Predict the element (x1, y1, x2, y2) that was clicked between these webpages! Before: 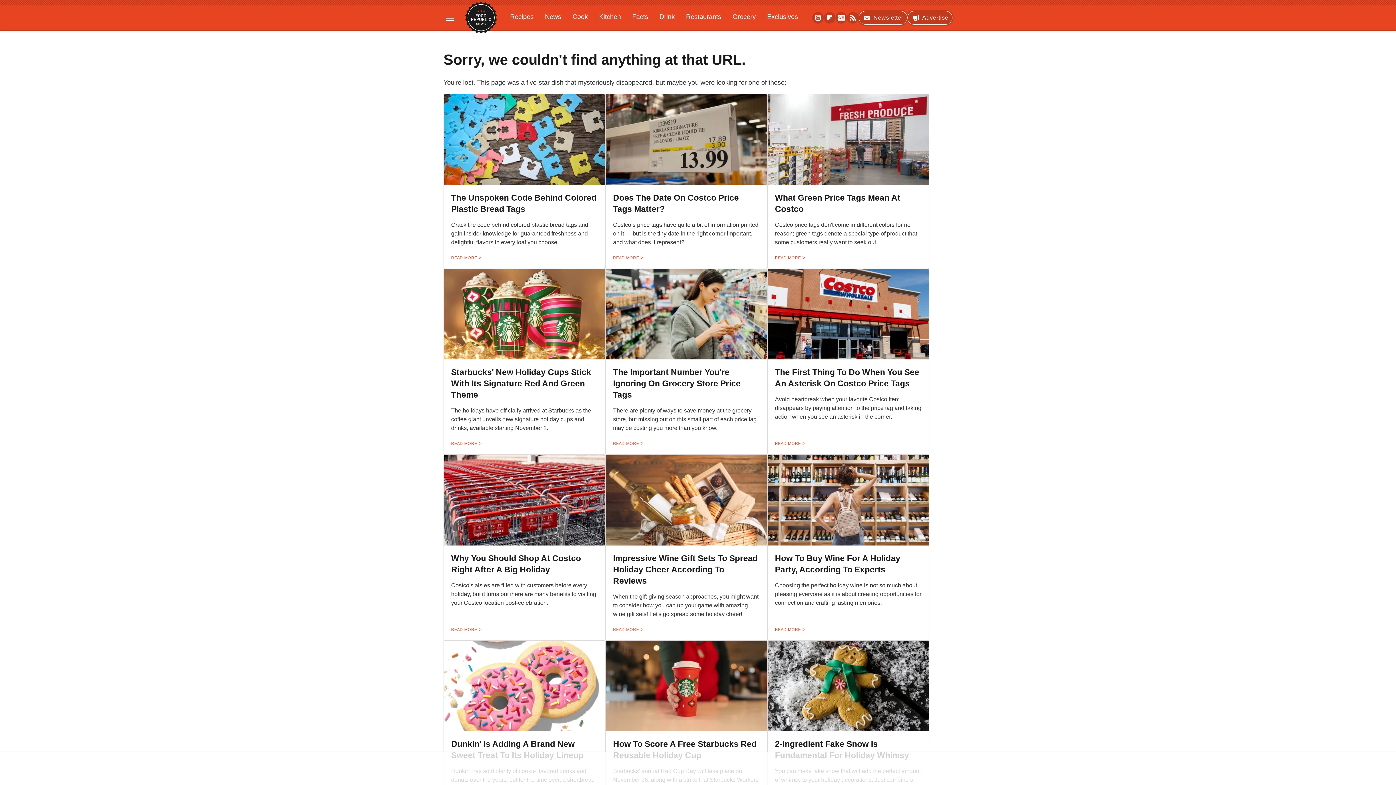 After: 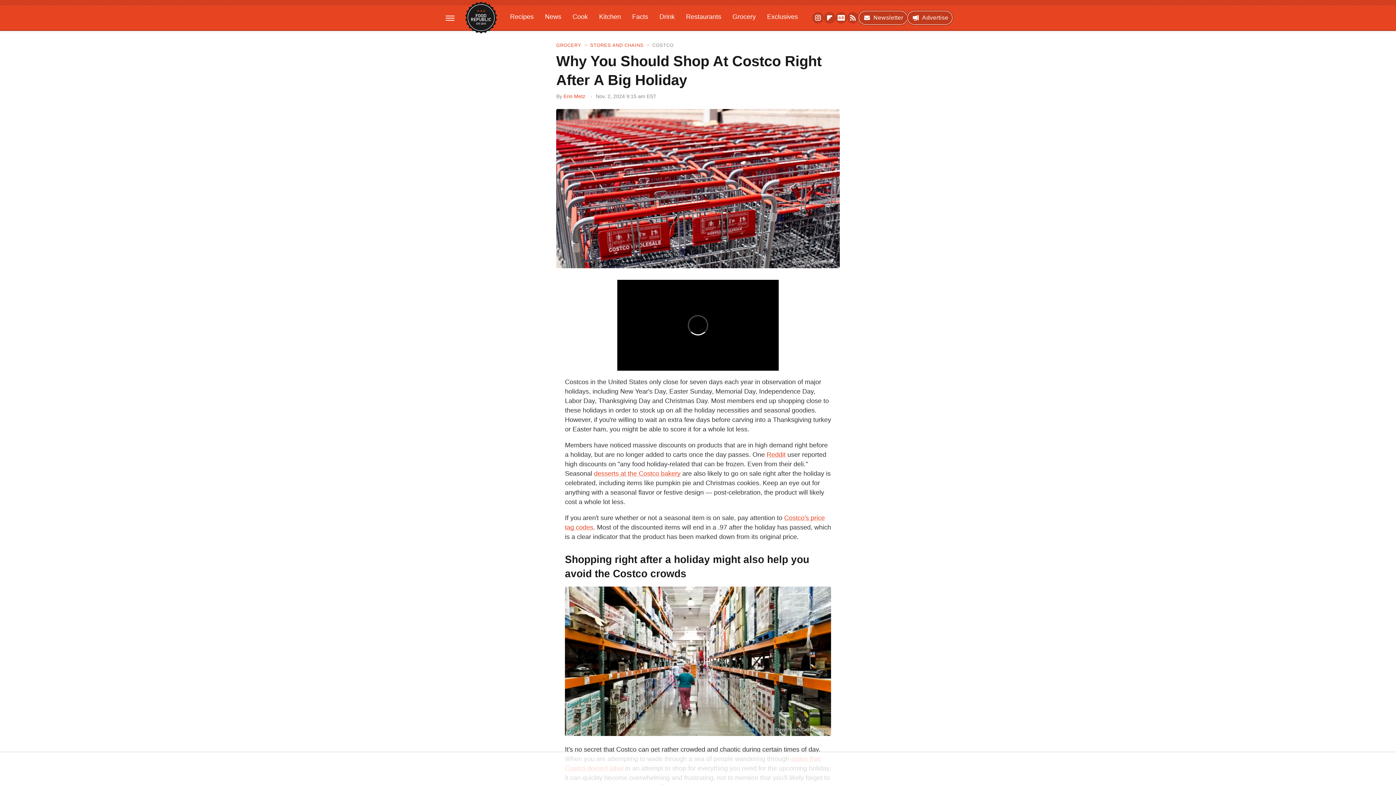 Action: label: READ MORE bbox: (451, 625, 481, 634)